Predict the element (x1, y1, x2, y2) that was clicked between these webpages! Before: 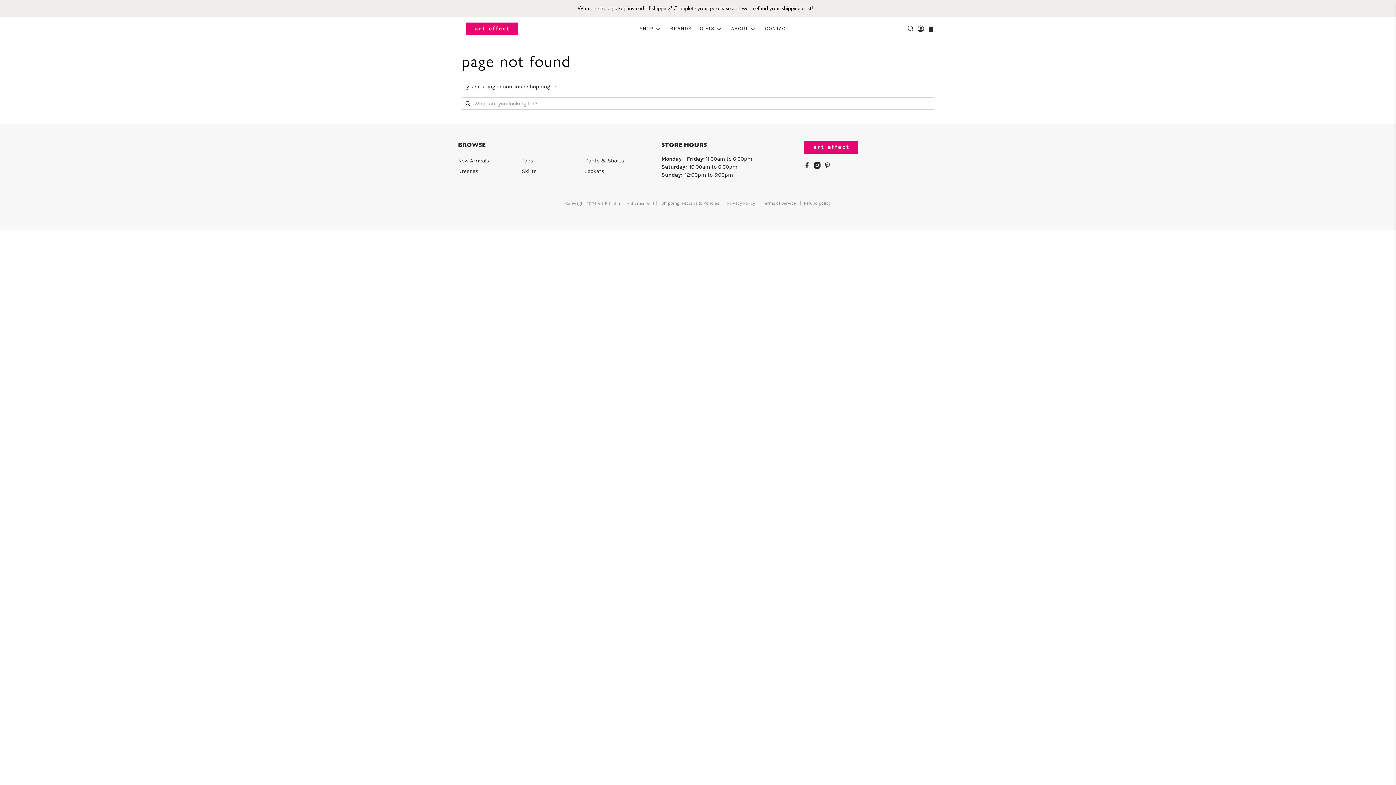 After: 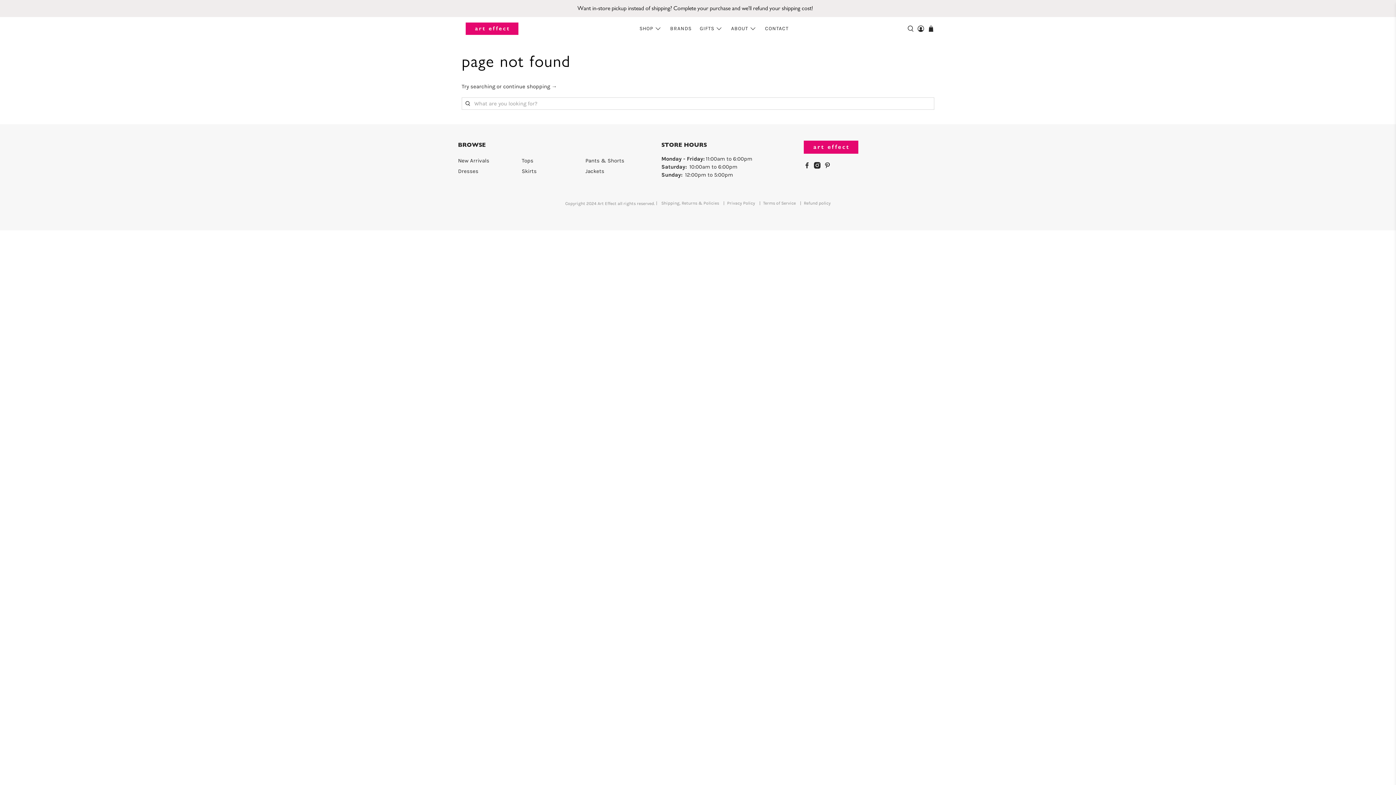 Action: bbox: (803, 163, 814, 170)